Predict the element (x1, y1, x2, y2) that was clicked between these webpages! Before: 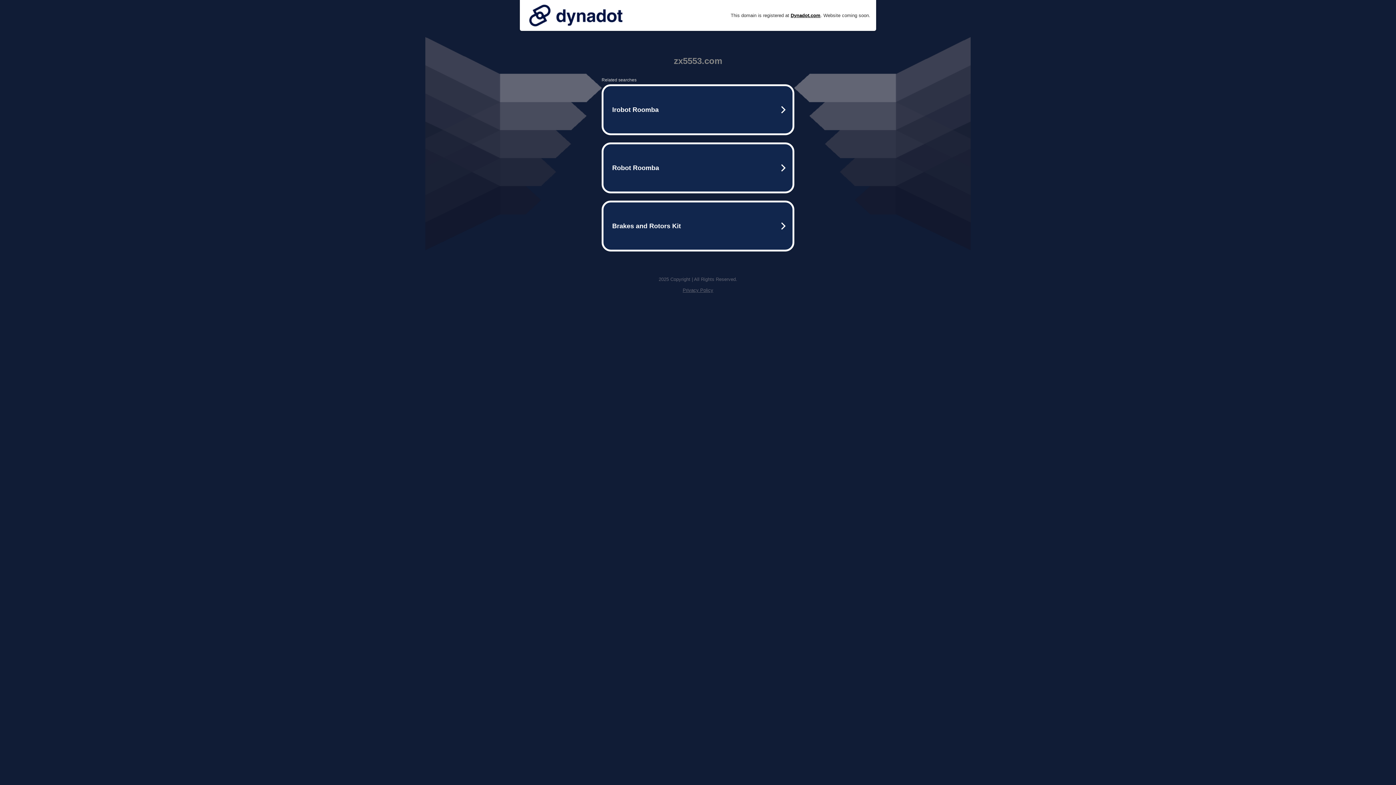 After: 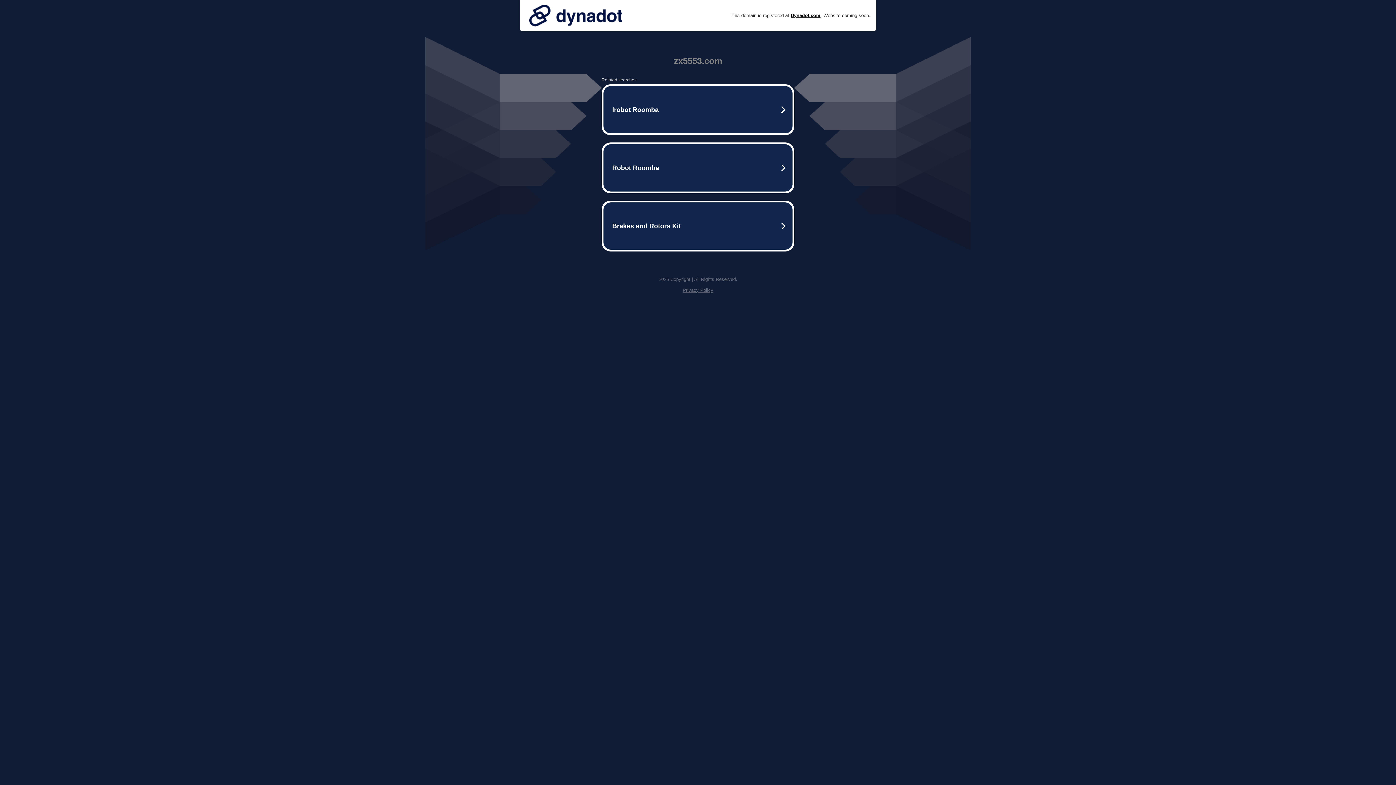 Action: bbox: (682, 287, 713, 293) label: Privacy Policy